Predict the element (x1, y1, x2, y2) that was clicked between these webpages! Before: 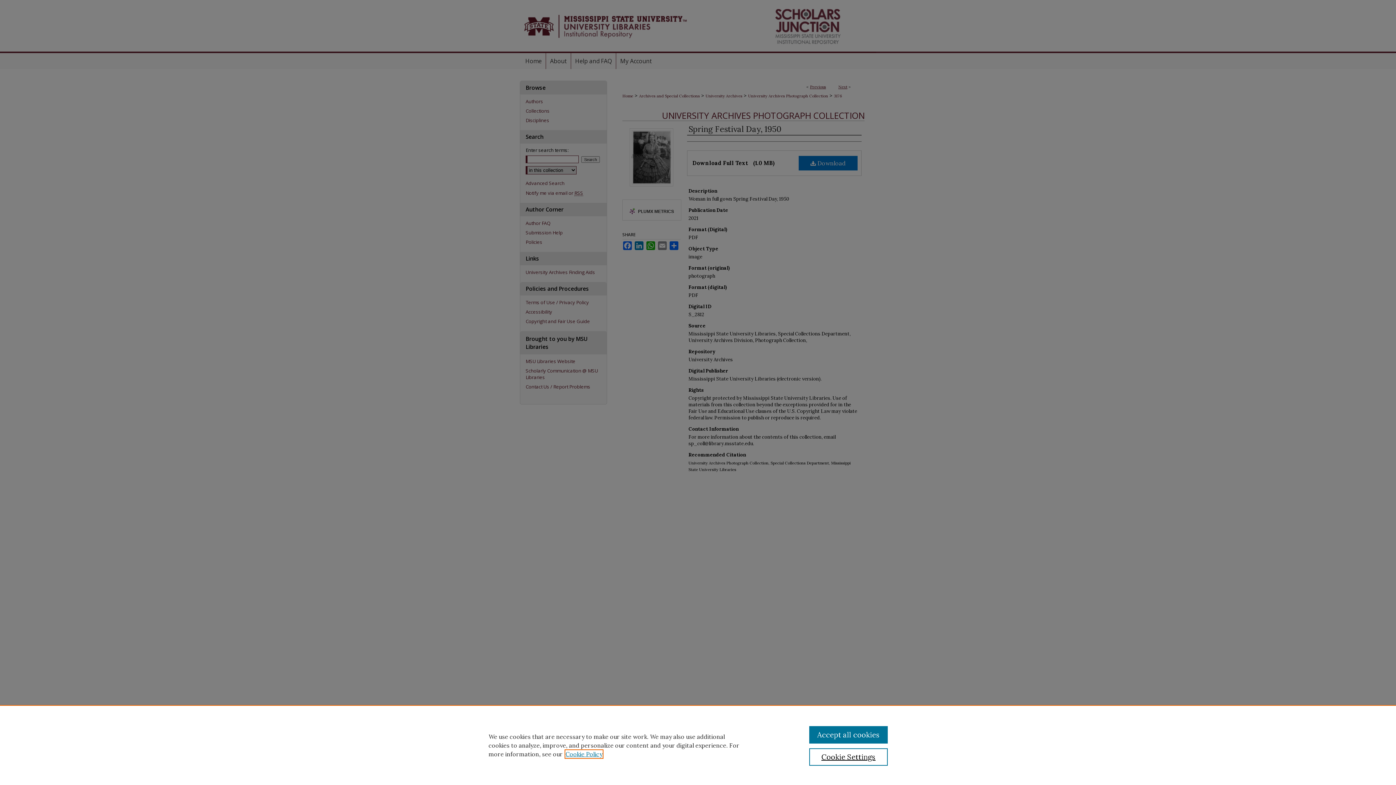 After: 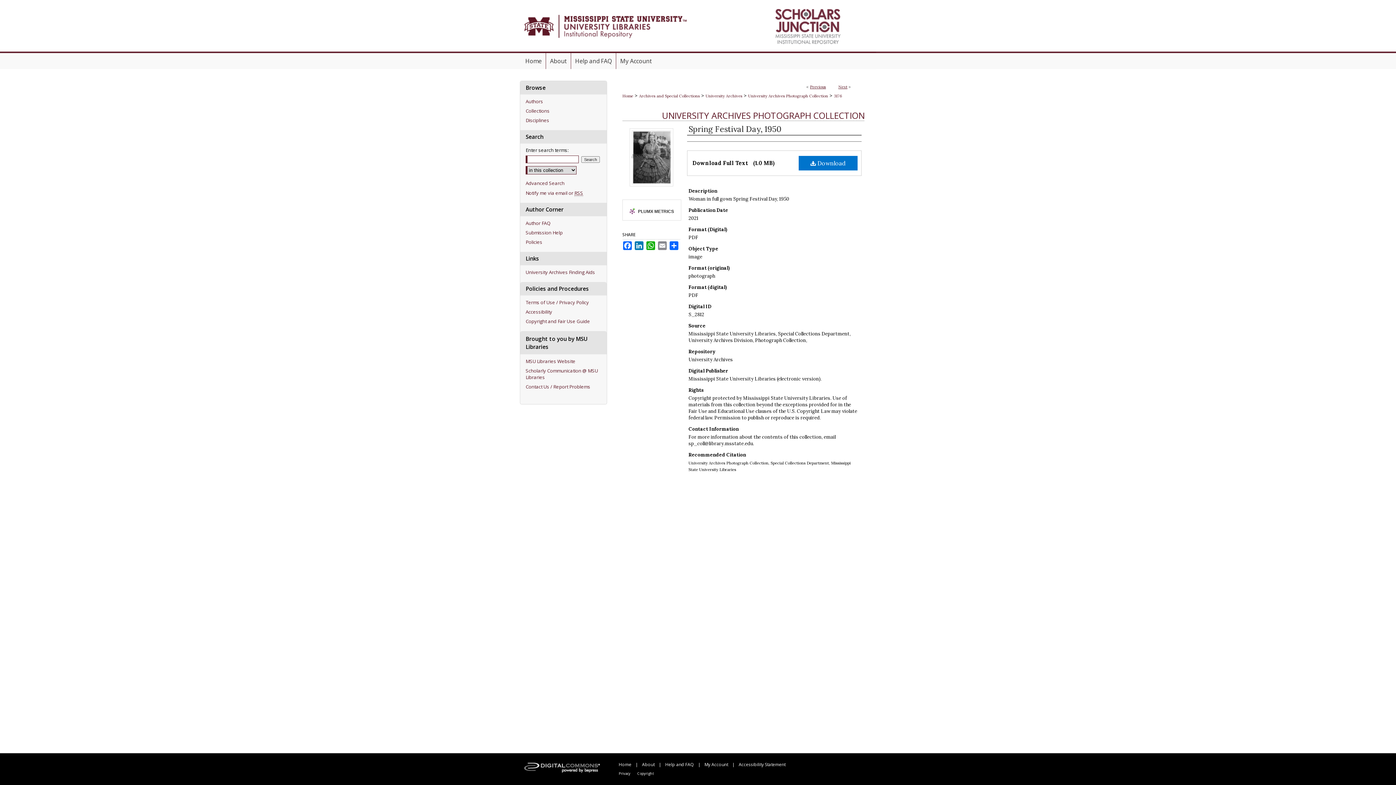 Action: bbox: (809, 726, 887, 744) label: Accept all cookies